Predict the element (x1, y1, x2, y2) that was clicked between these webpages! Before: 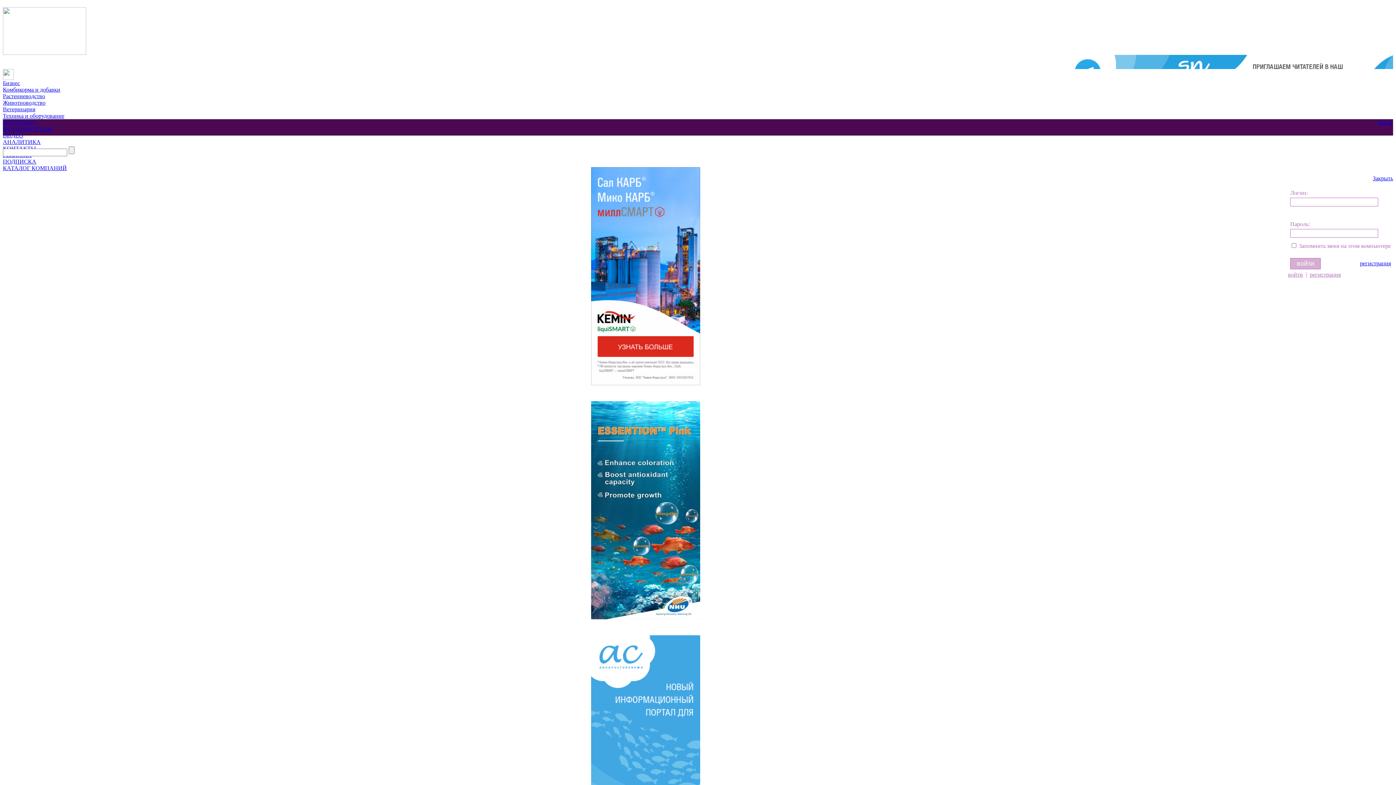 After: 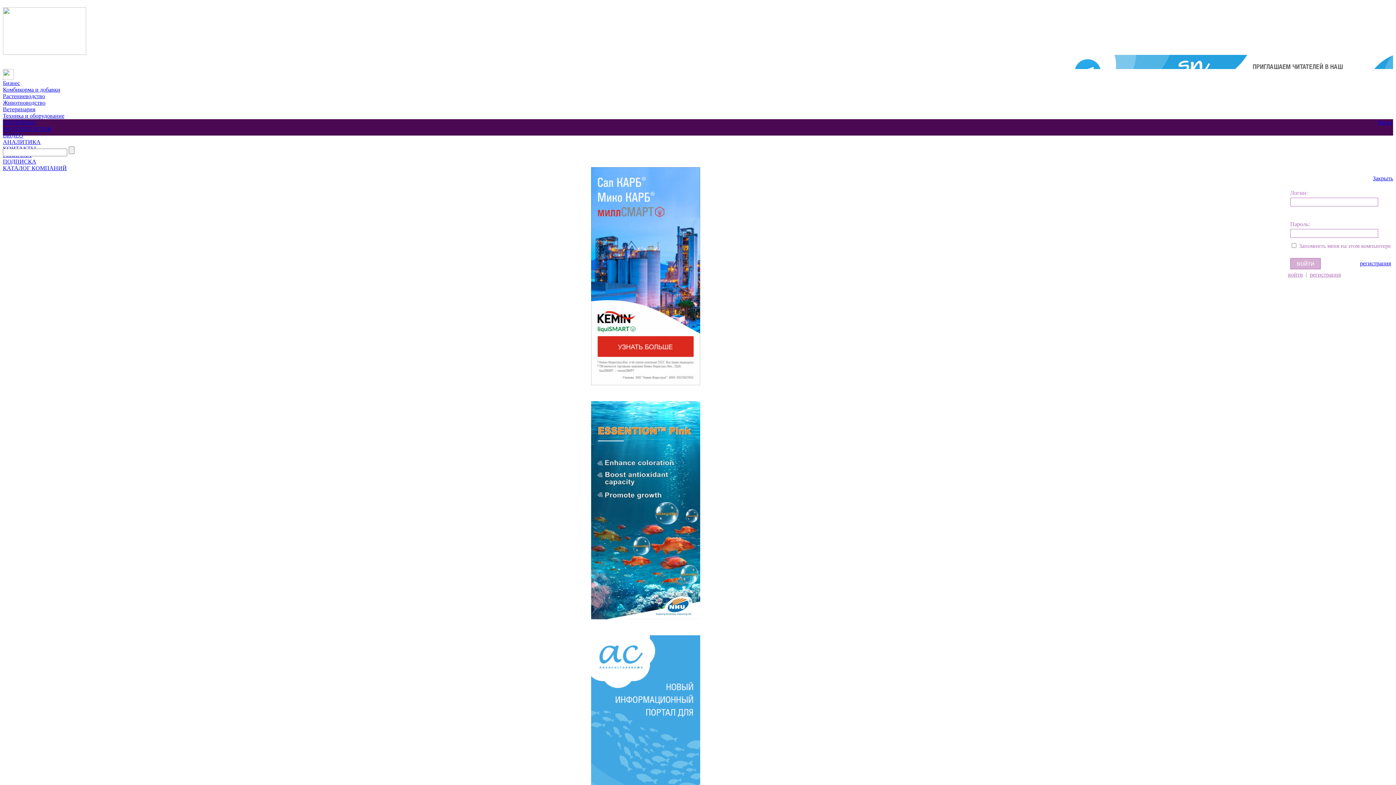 Action: bbox: (1288, 271, 1303, 277) label: войти